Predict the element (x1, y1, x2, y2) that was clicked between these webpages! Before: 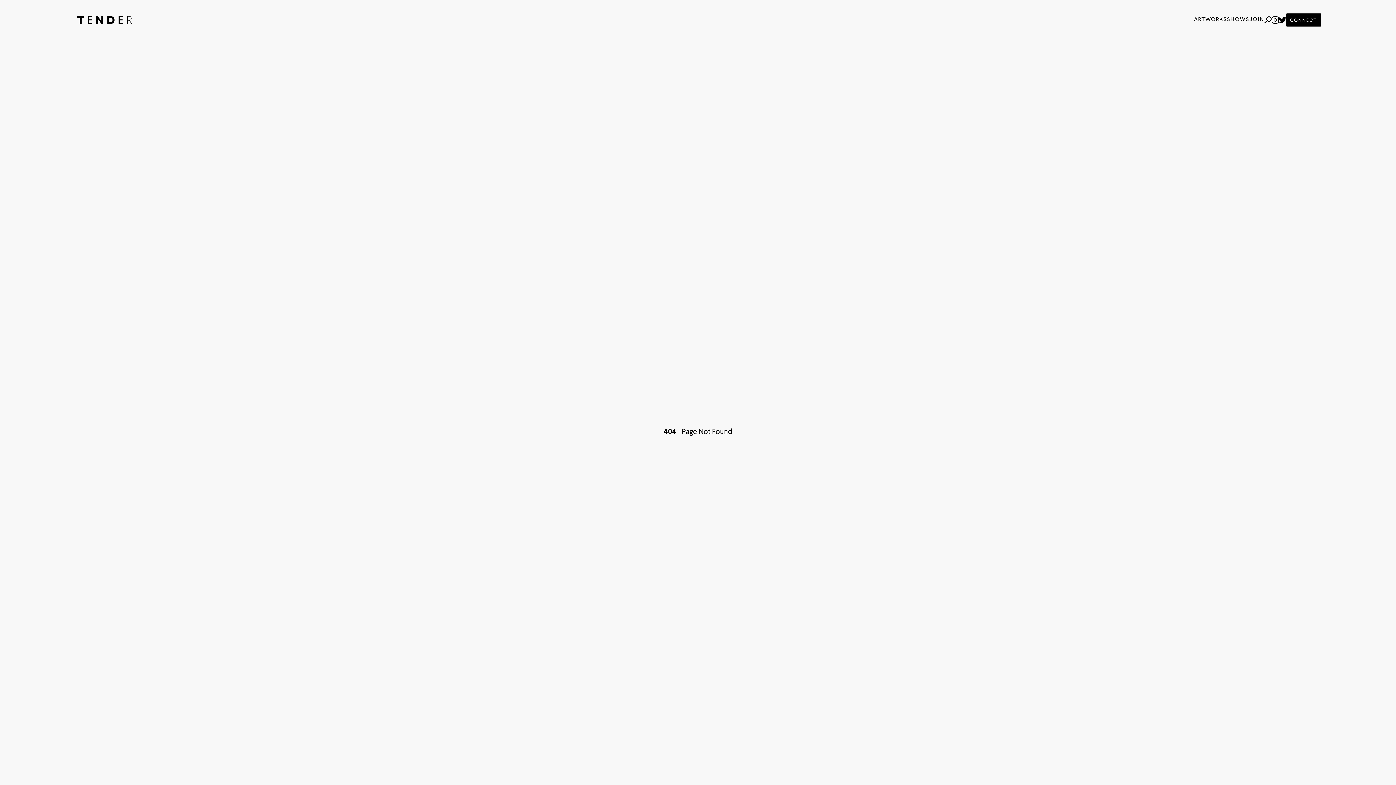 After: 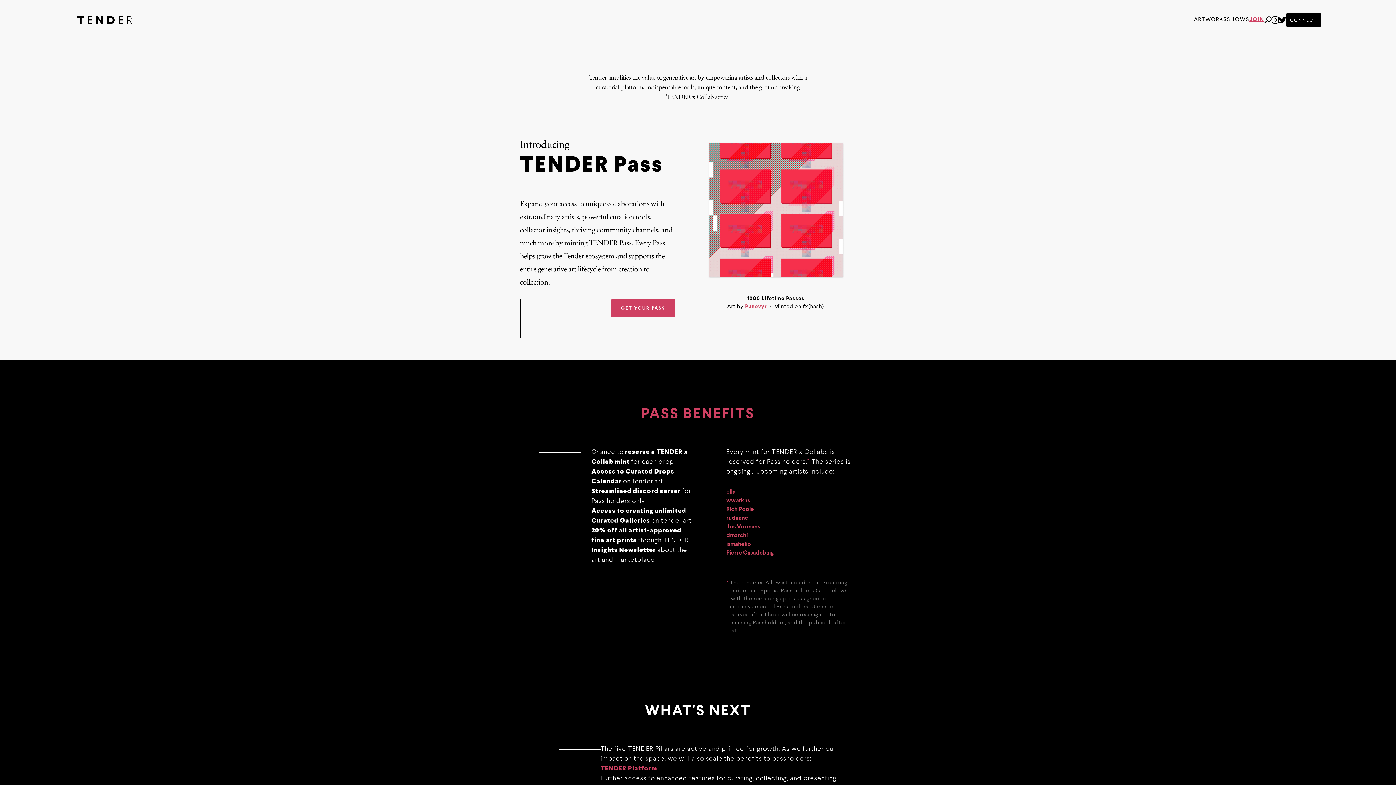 Action: label: JOIN bbox: (1249, 15, 1264, 23)